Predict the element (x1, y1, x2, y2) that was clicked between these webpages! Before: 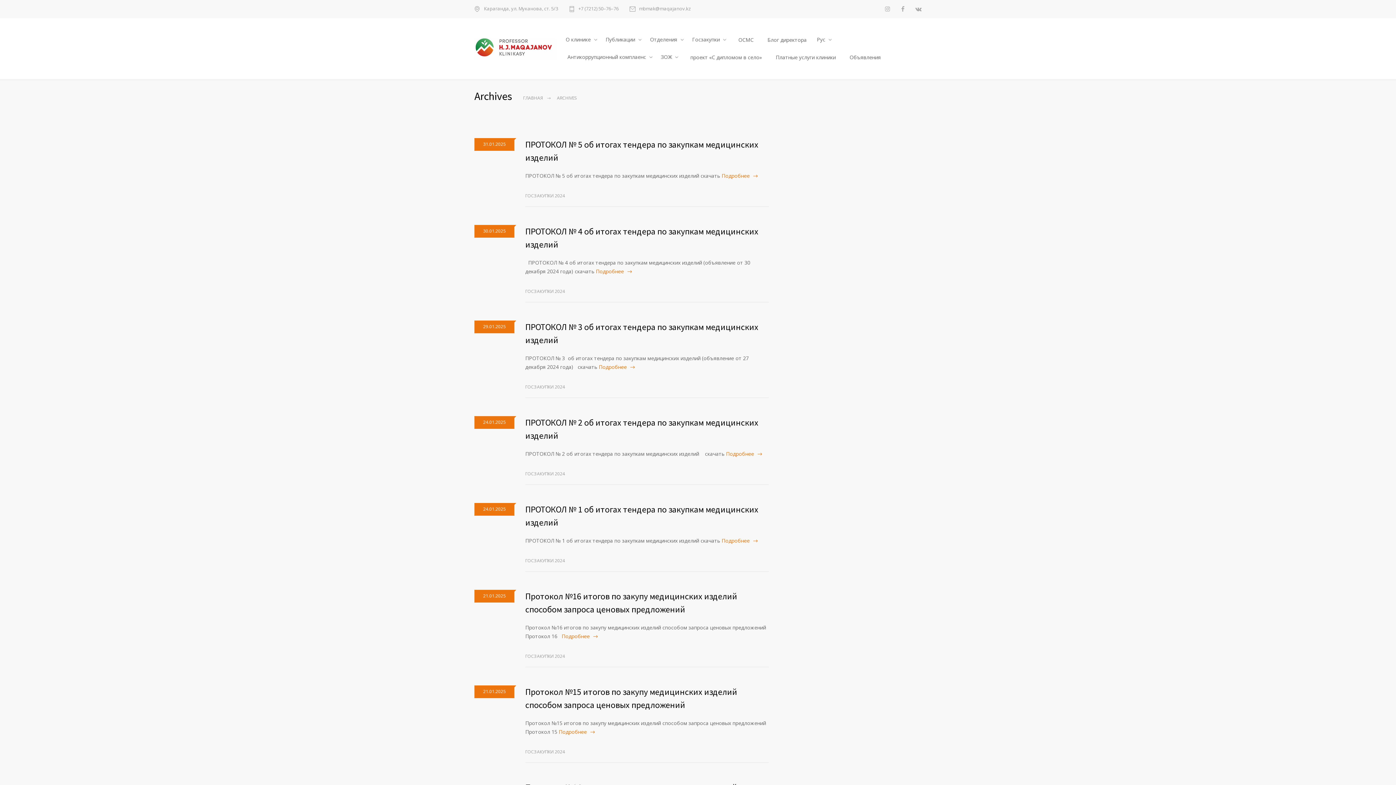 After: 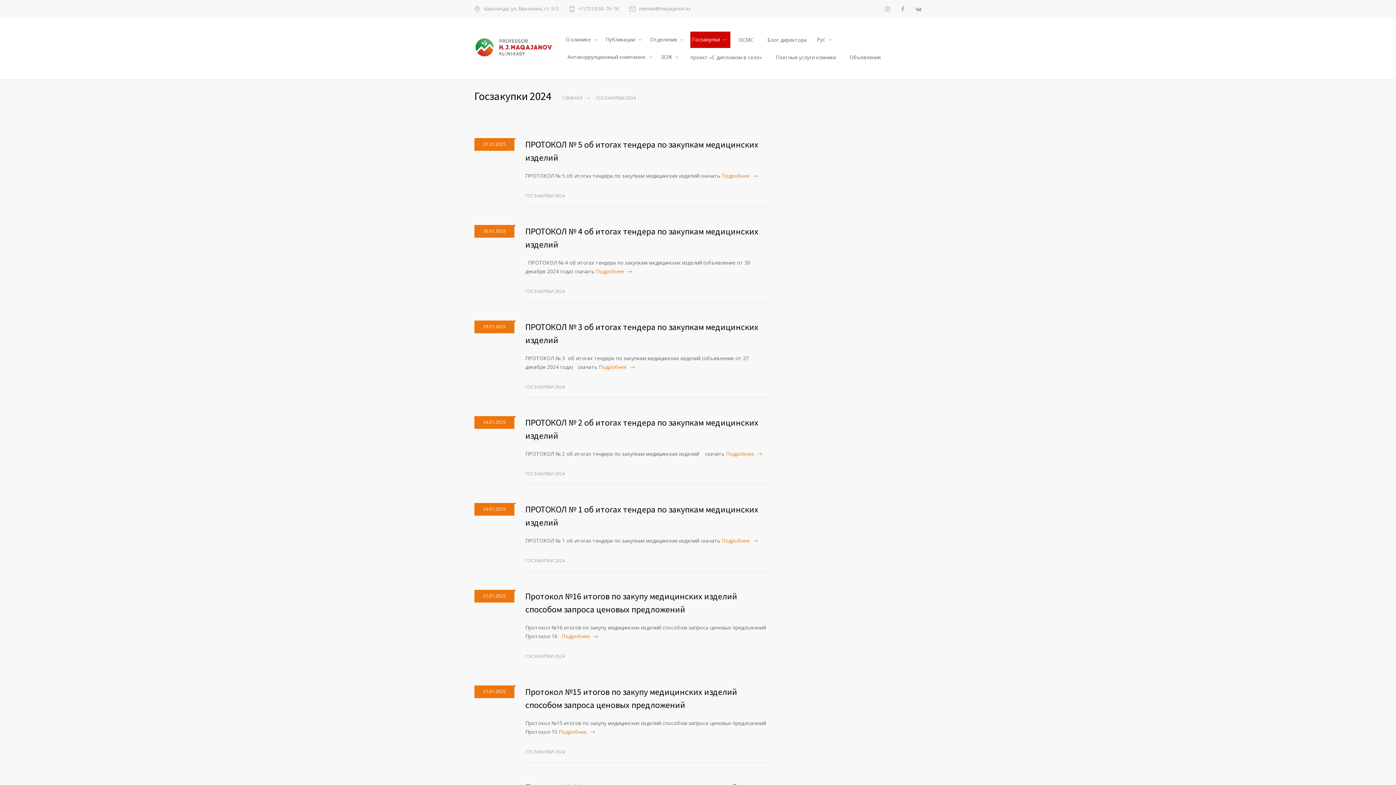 Action: bbox: (525, 749, 565, 755) label: ГОСЗАКУПКИ 2024